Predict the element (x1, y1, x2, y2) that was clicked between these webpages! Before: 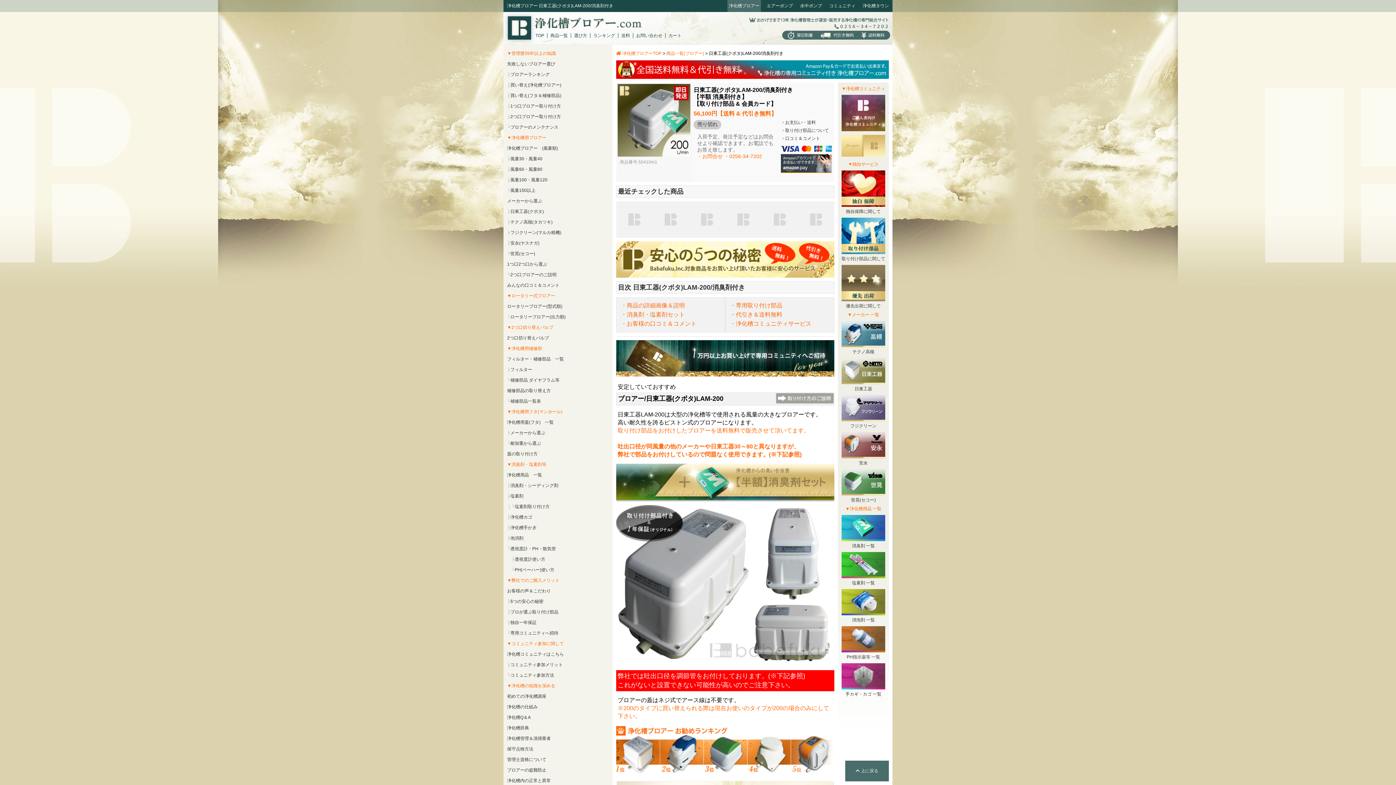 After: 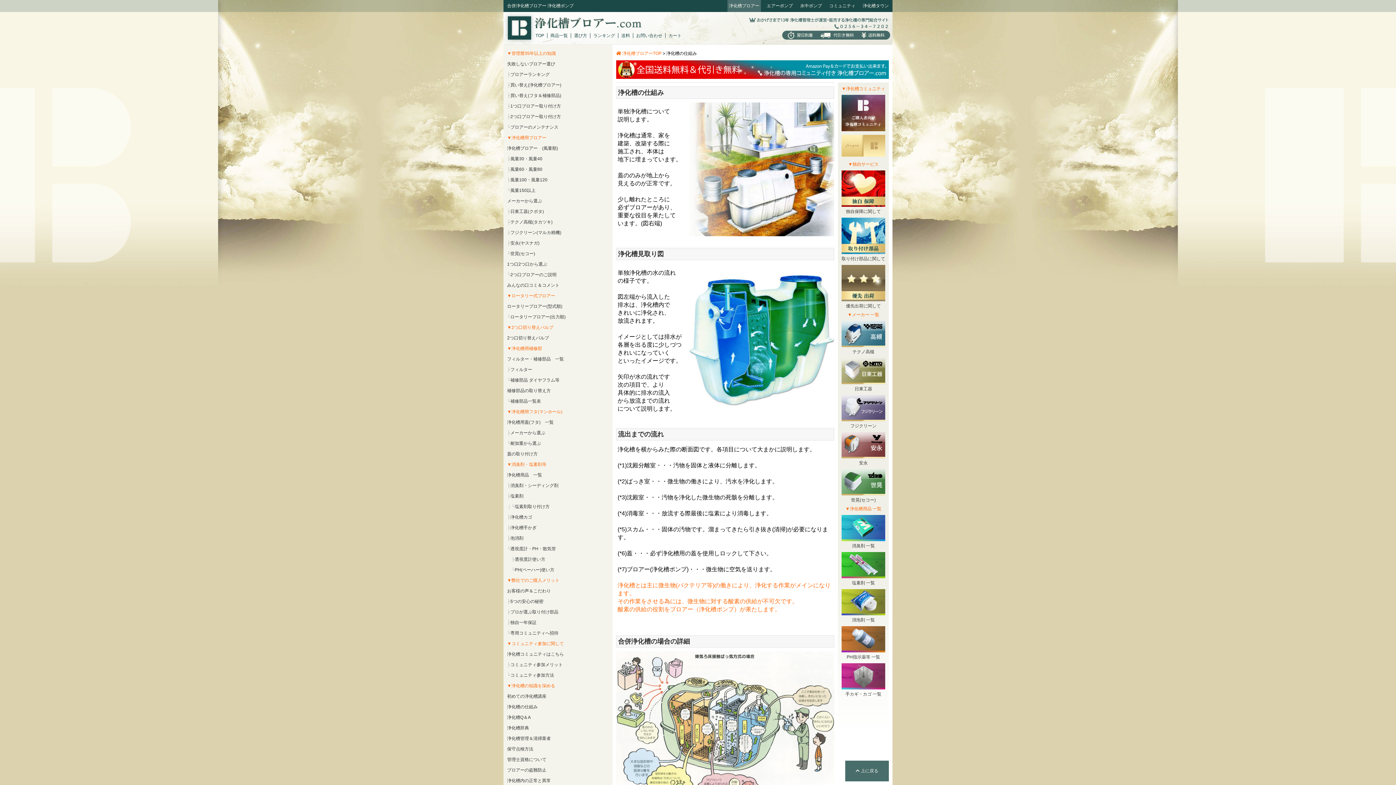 Action: label: 浄化槽の仕組み bbox: (507, 704, 537, 709)